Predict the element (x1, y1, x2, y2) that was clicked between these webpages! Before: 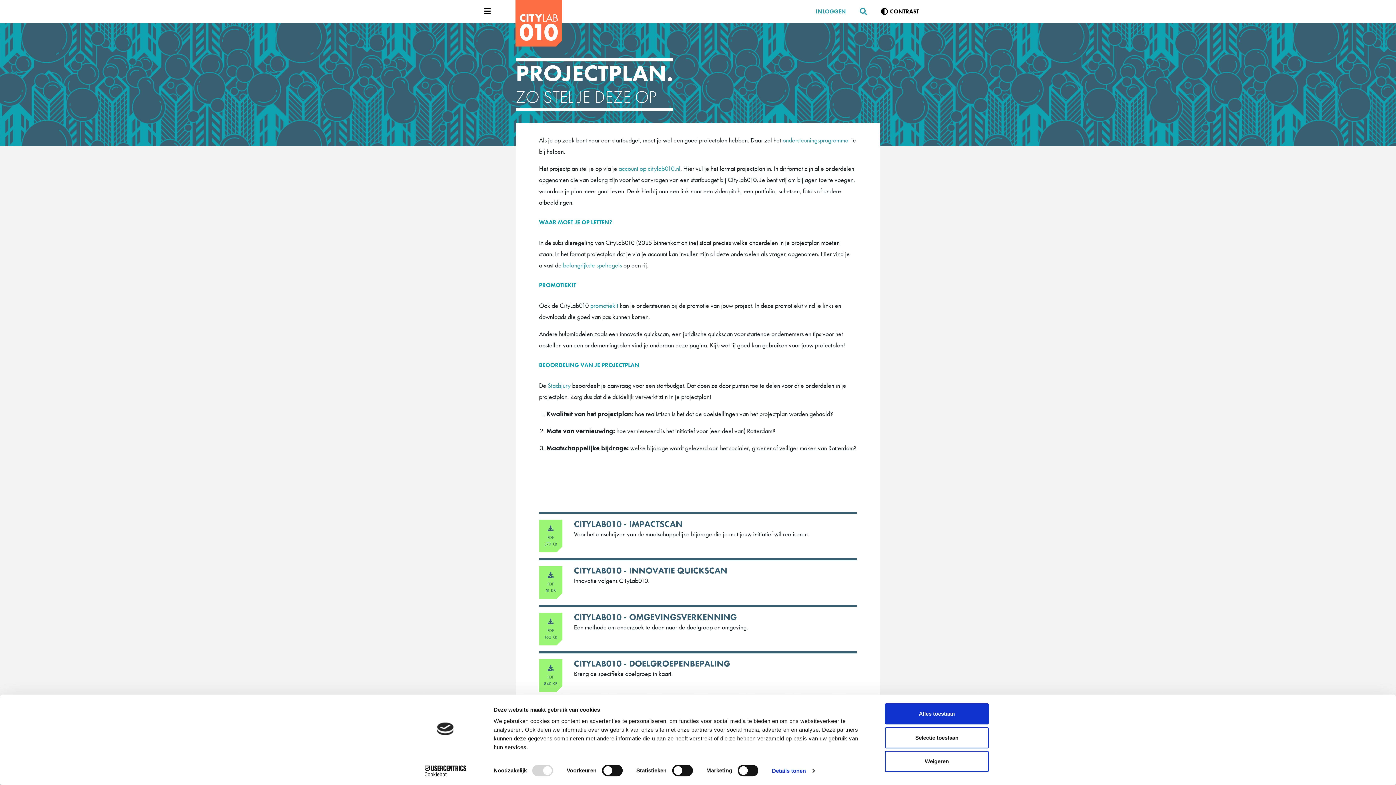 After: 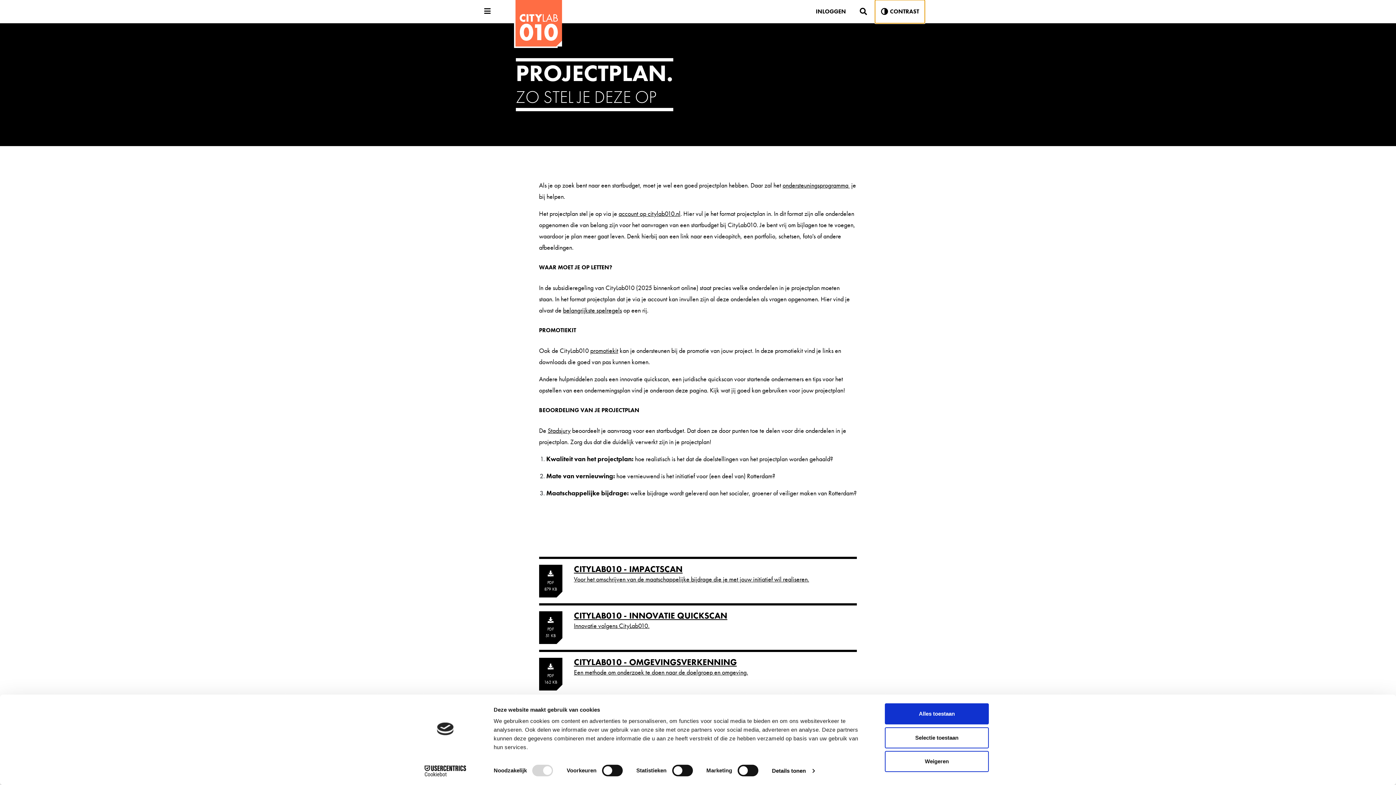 Action: bbox: (875, 0, 925, 23) label: Verhoog contrast